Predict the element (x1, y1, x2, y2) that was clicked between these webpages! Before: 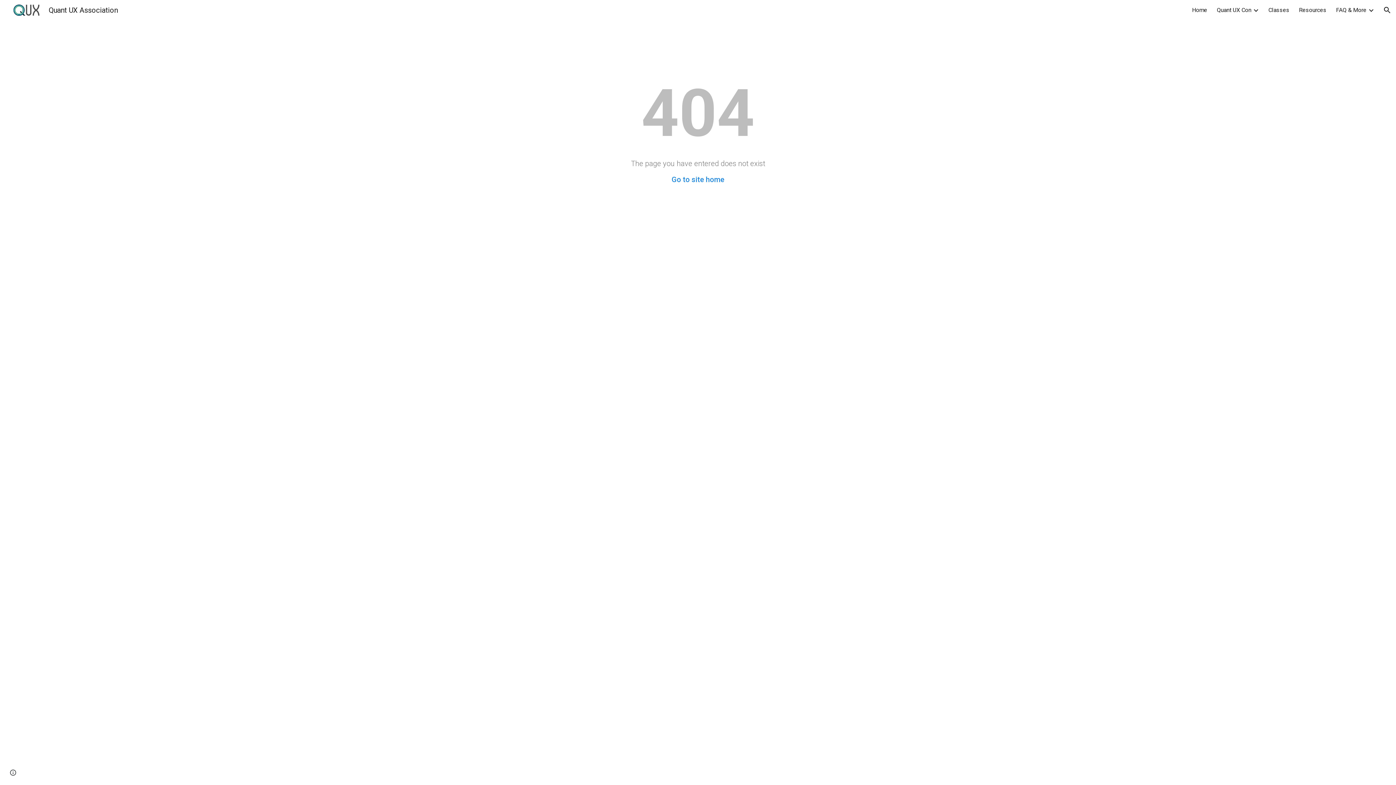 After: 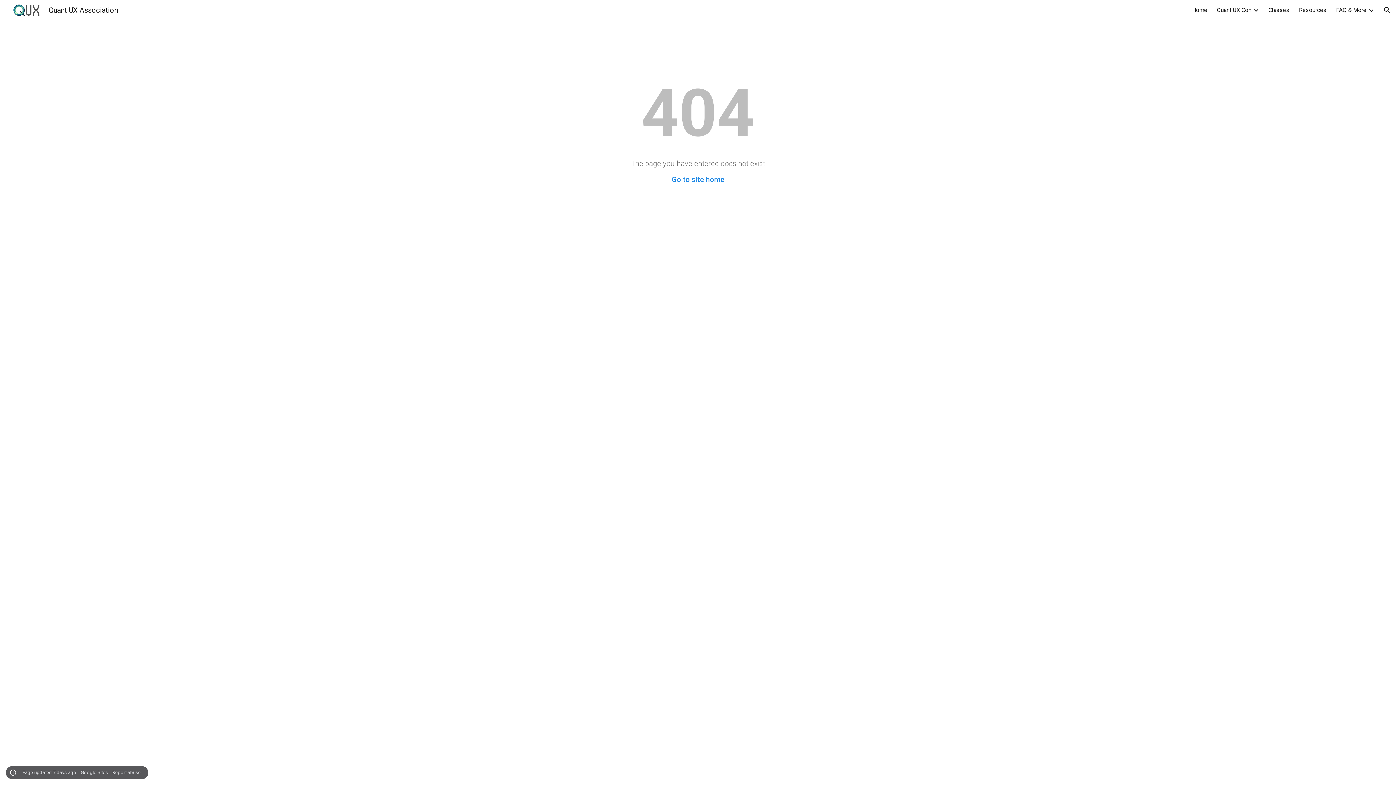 Action: label: Site actions bbox: (8, 768, 18, 778)